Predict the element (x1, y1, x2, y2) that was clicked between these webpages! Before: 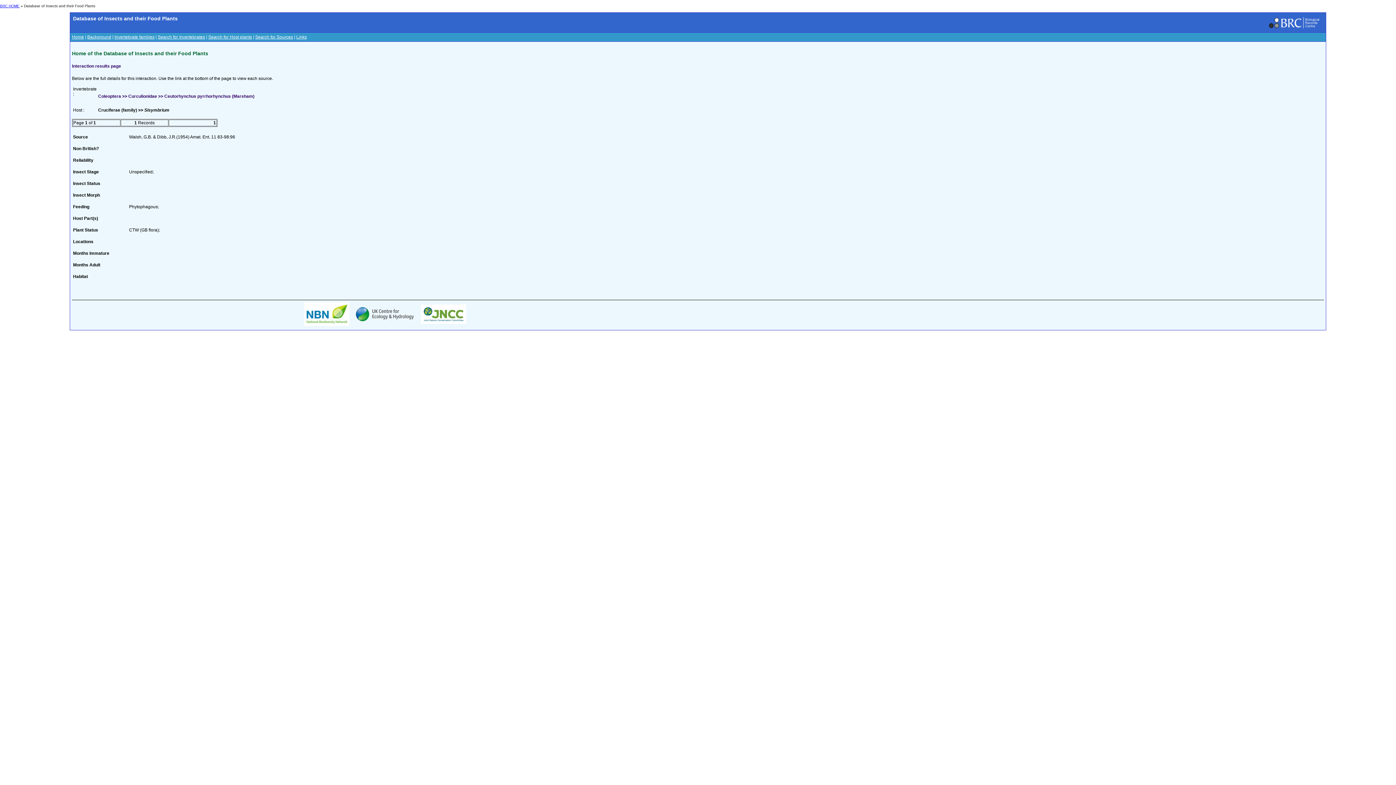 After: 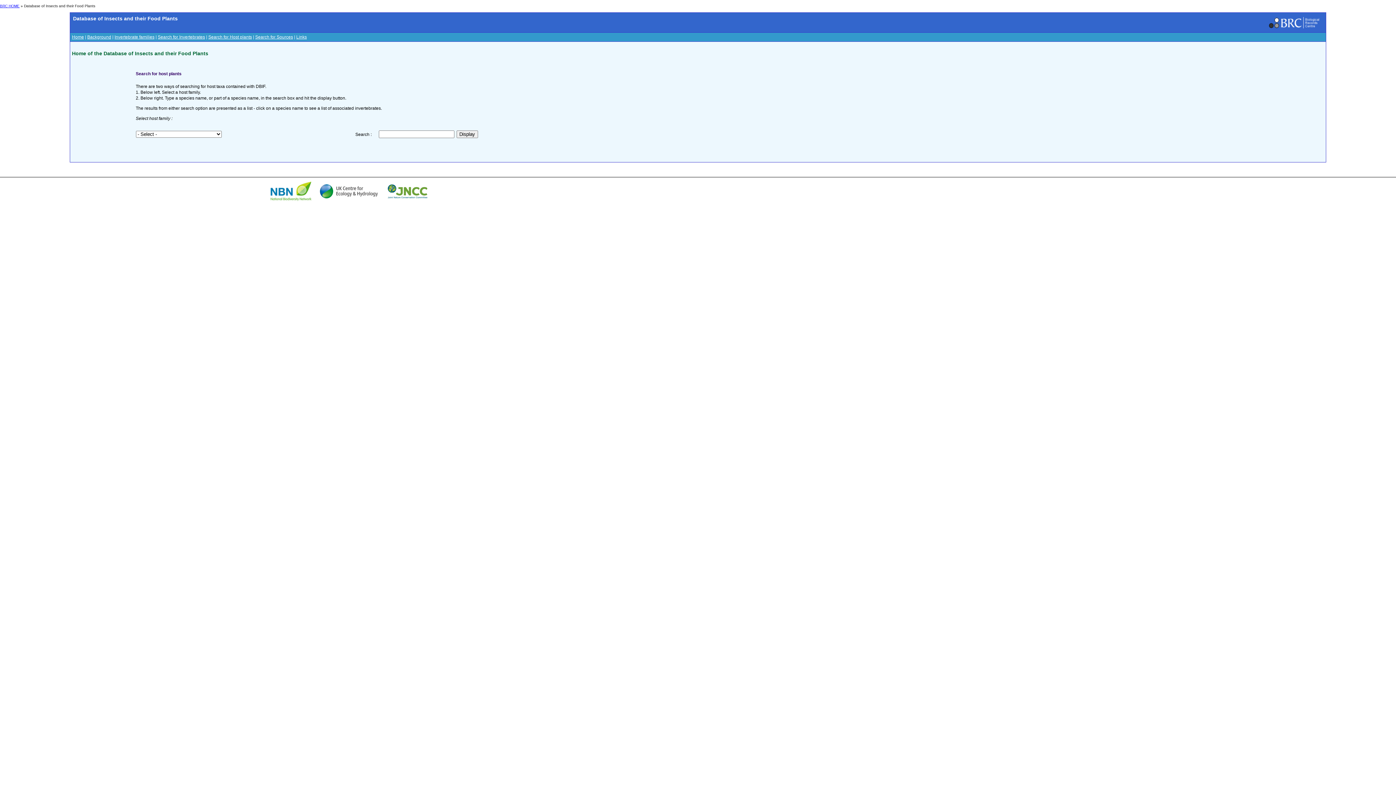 Action: label: Search for Host plants bbox: (208, 34, 252, 39)